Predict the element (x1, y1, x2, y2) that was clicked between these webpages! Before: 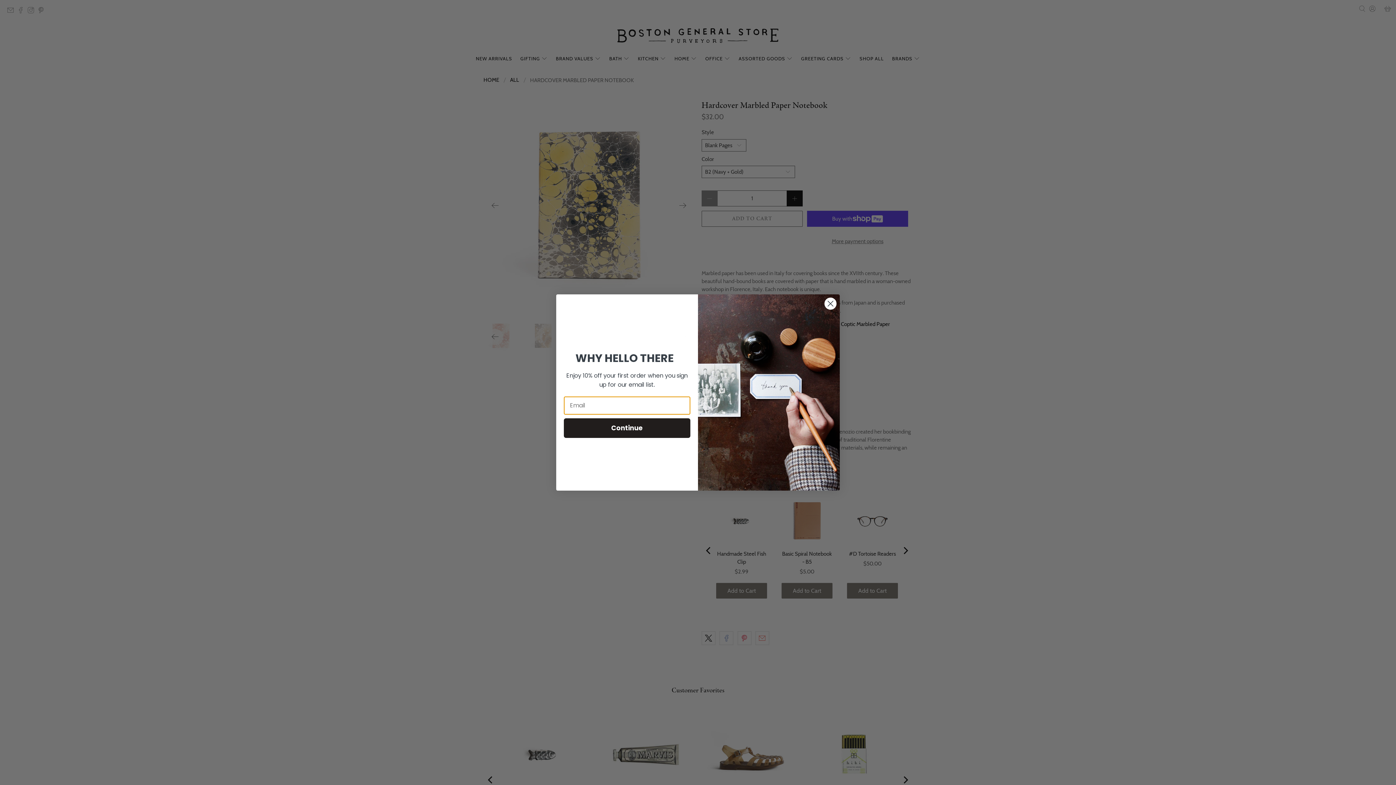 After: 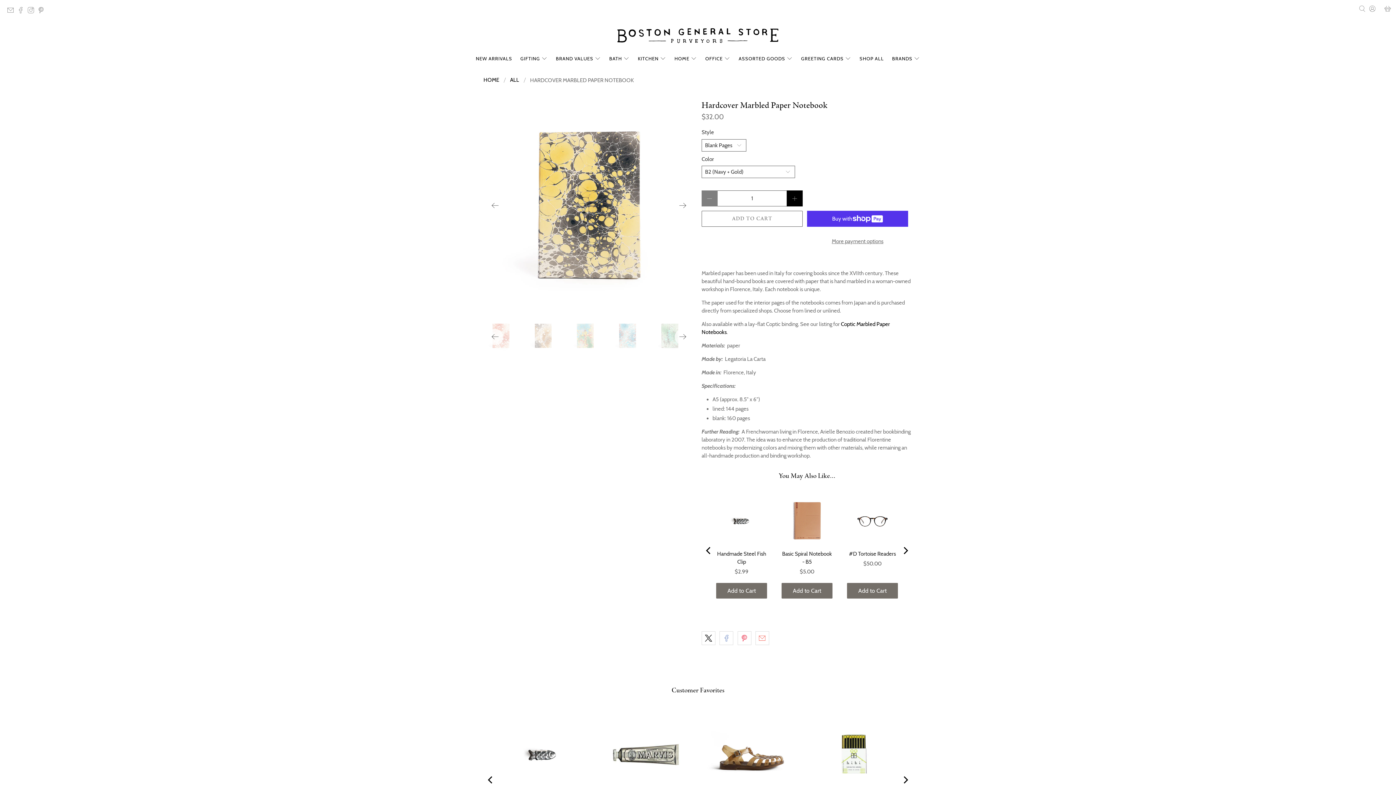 Action: bbox: (824, 297, 837, 310) label: Close dialog